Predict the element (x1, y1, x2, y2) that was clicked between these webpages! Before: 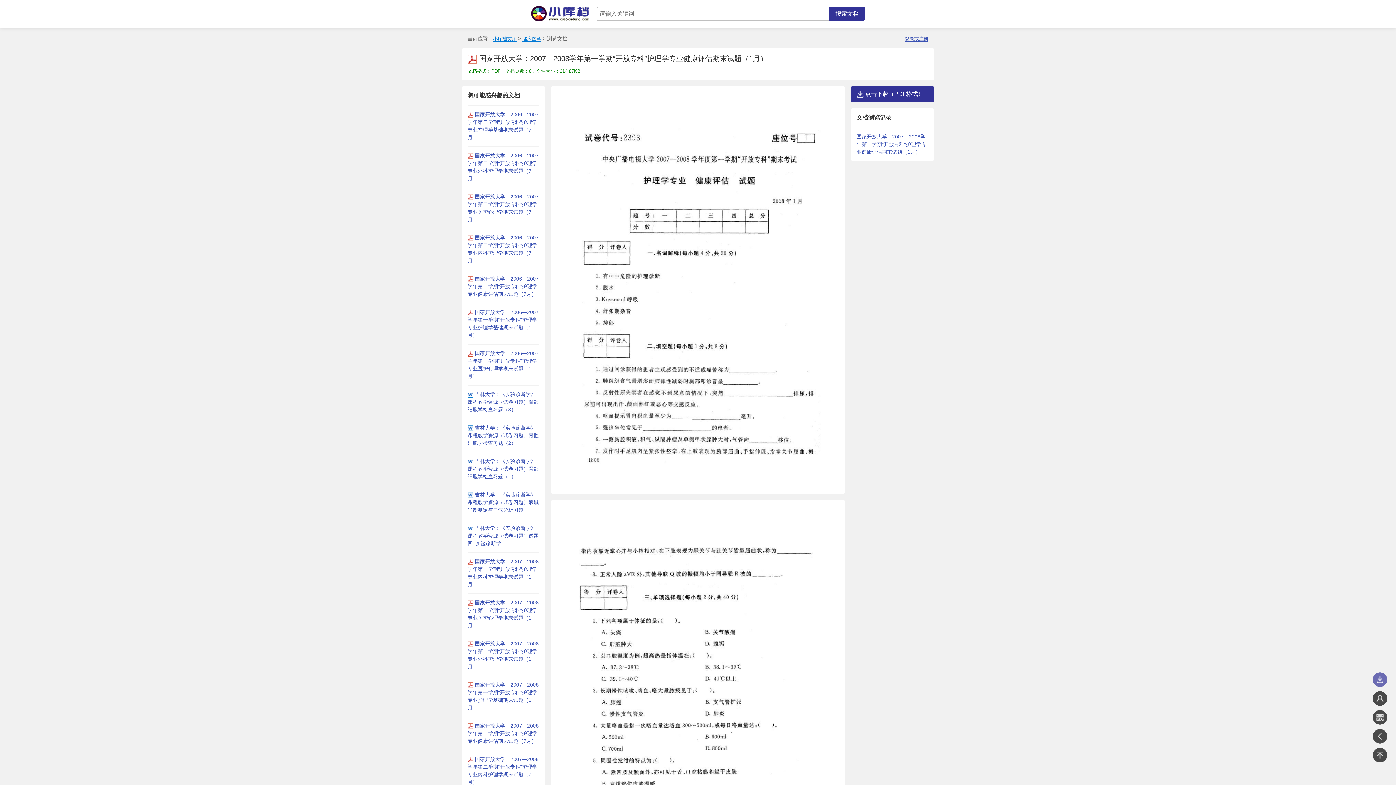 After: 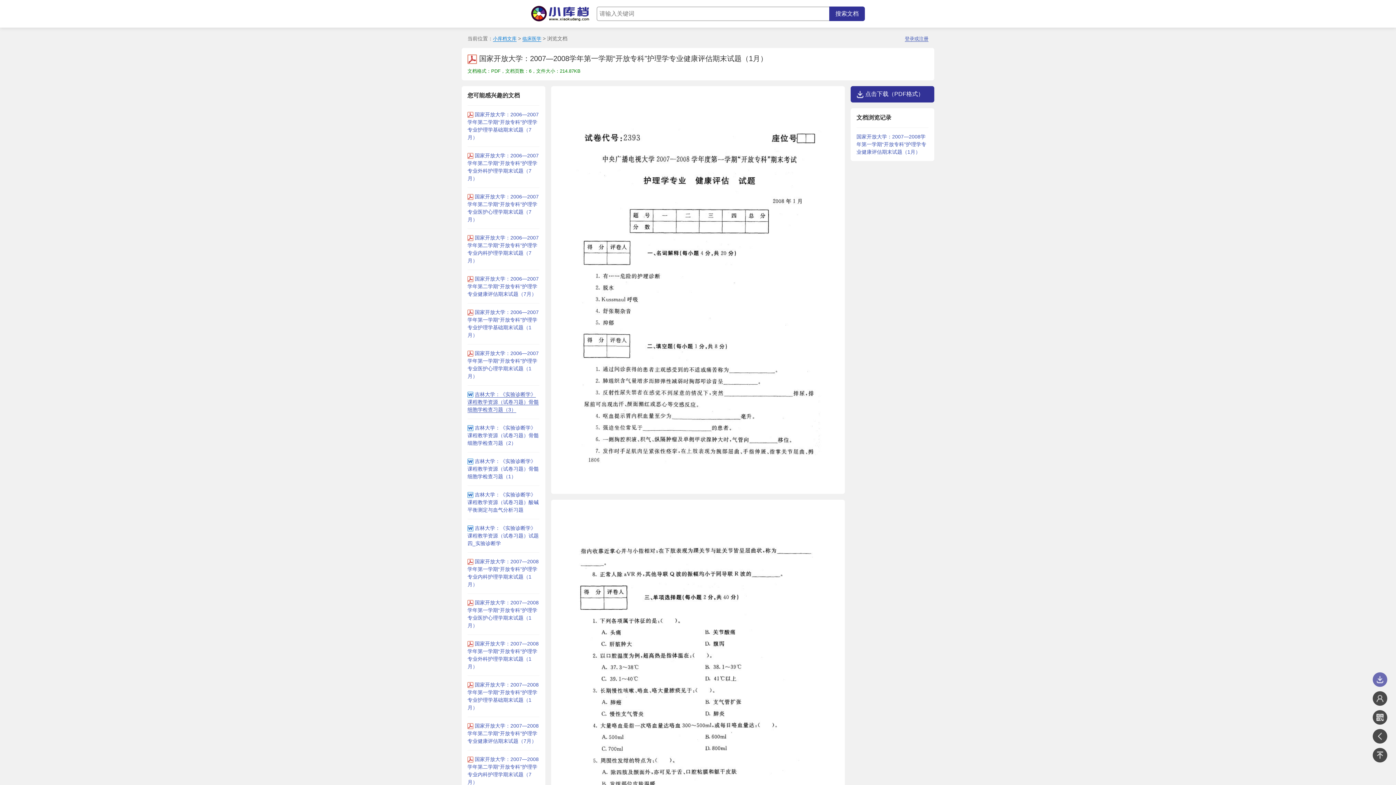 Action: bbox: (467, 391, 538, 412) label: 吉林大学：《实验诊断学》课程教学资源（试卷习题）骨髓细胞学检查习题（3）